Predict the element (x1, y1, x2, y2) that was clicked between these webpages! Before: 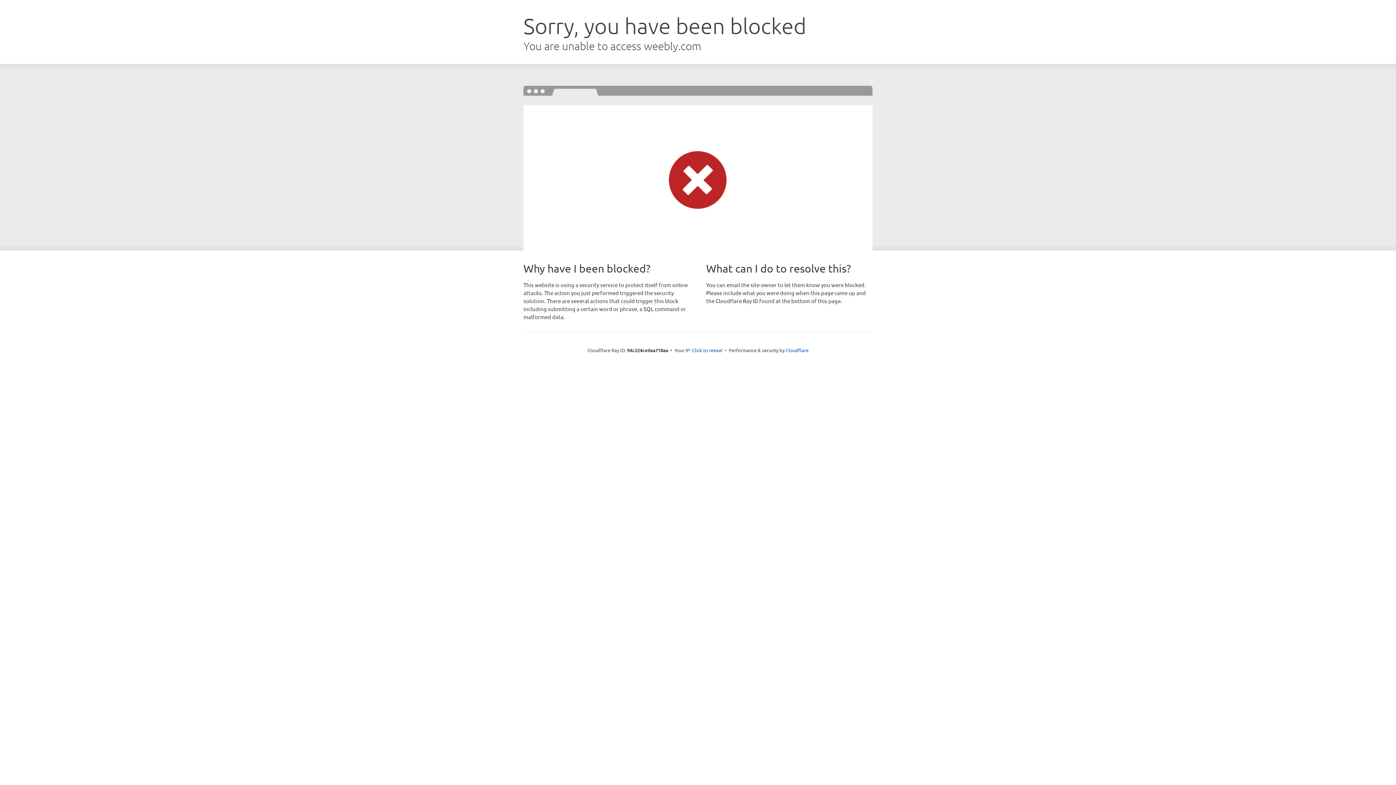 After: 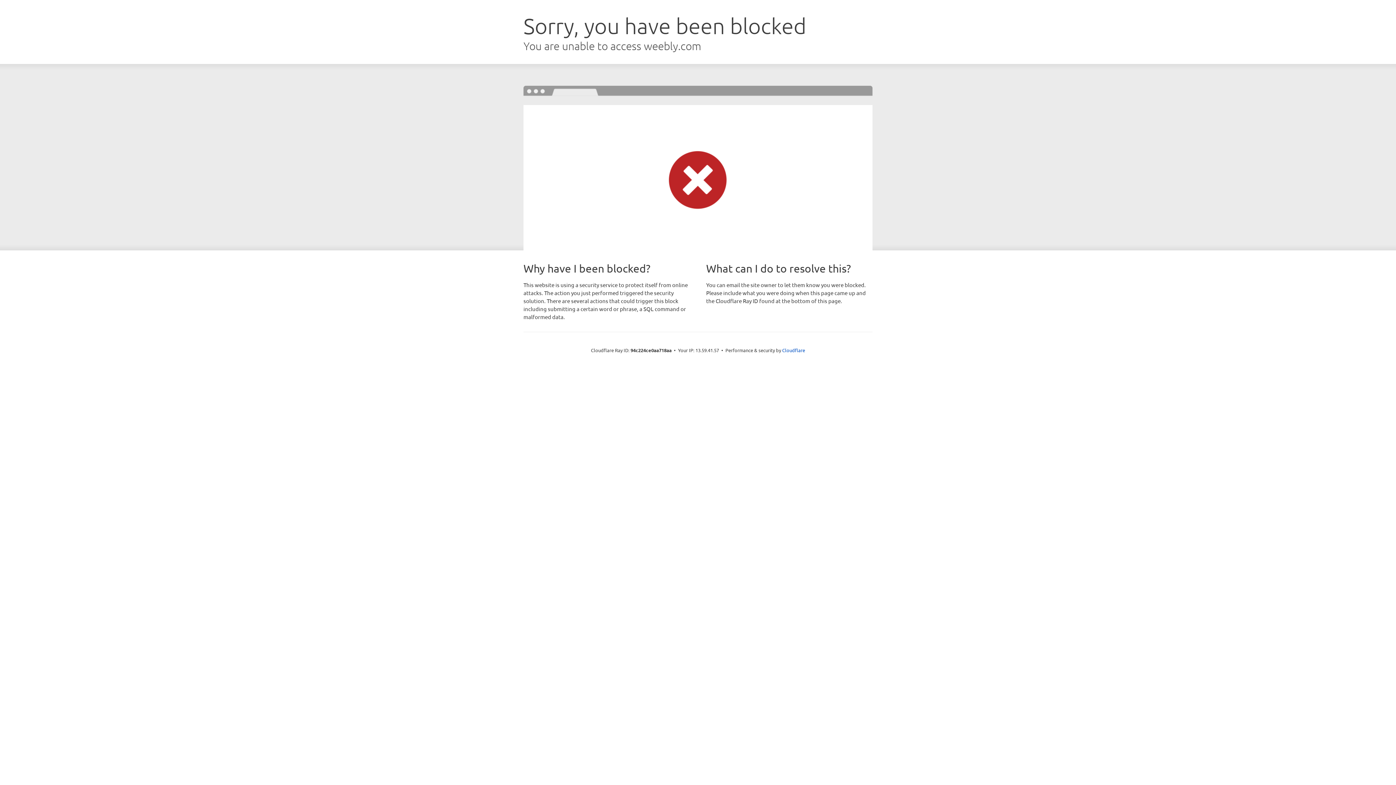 Action: bbox: (692, 346, 722, 353) label: Click to reveal